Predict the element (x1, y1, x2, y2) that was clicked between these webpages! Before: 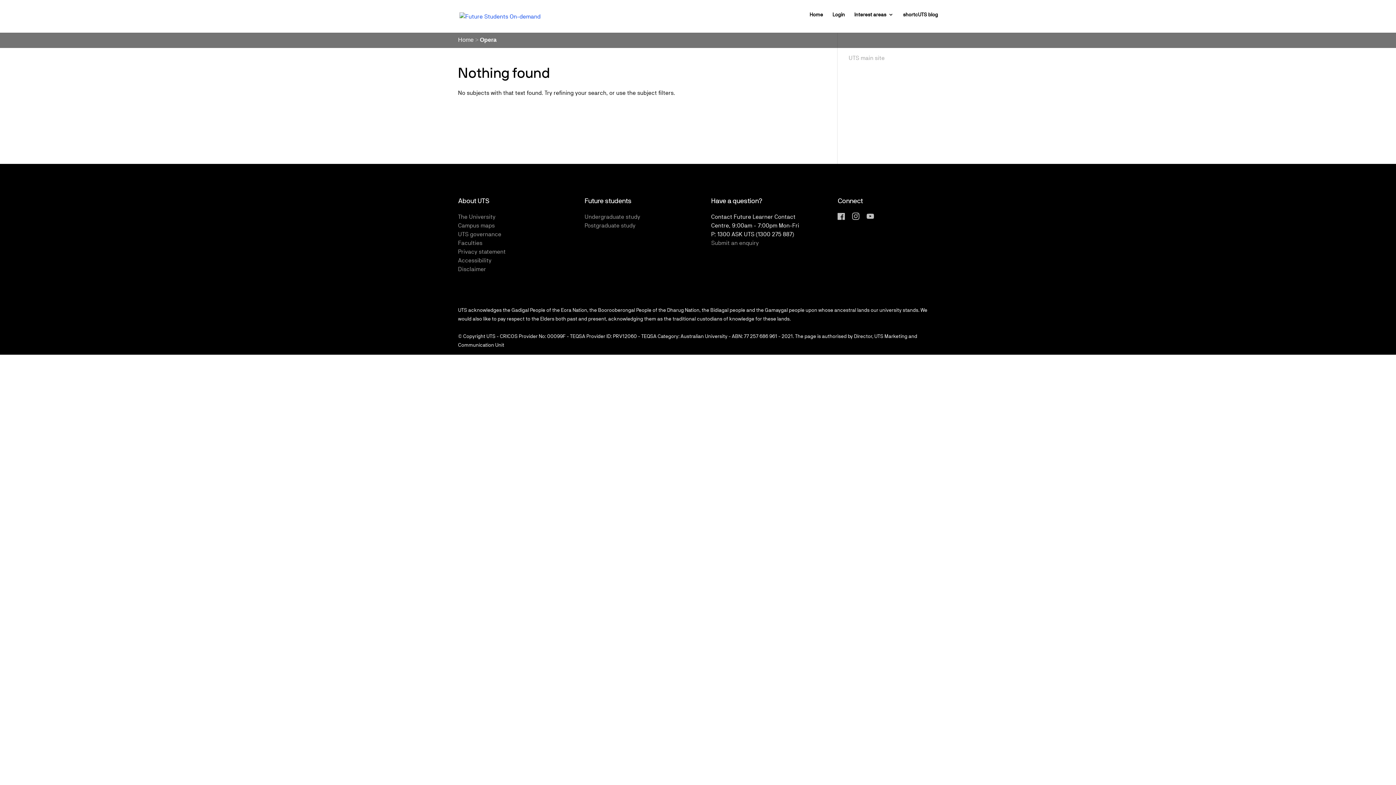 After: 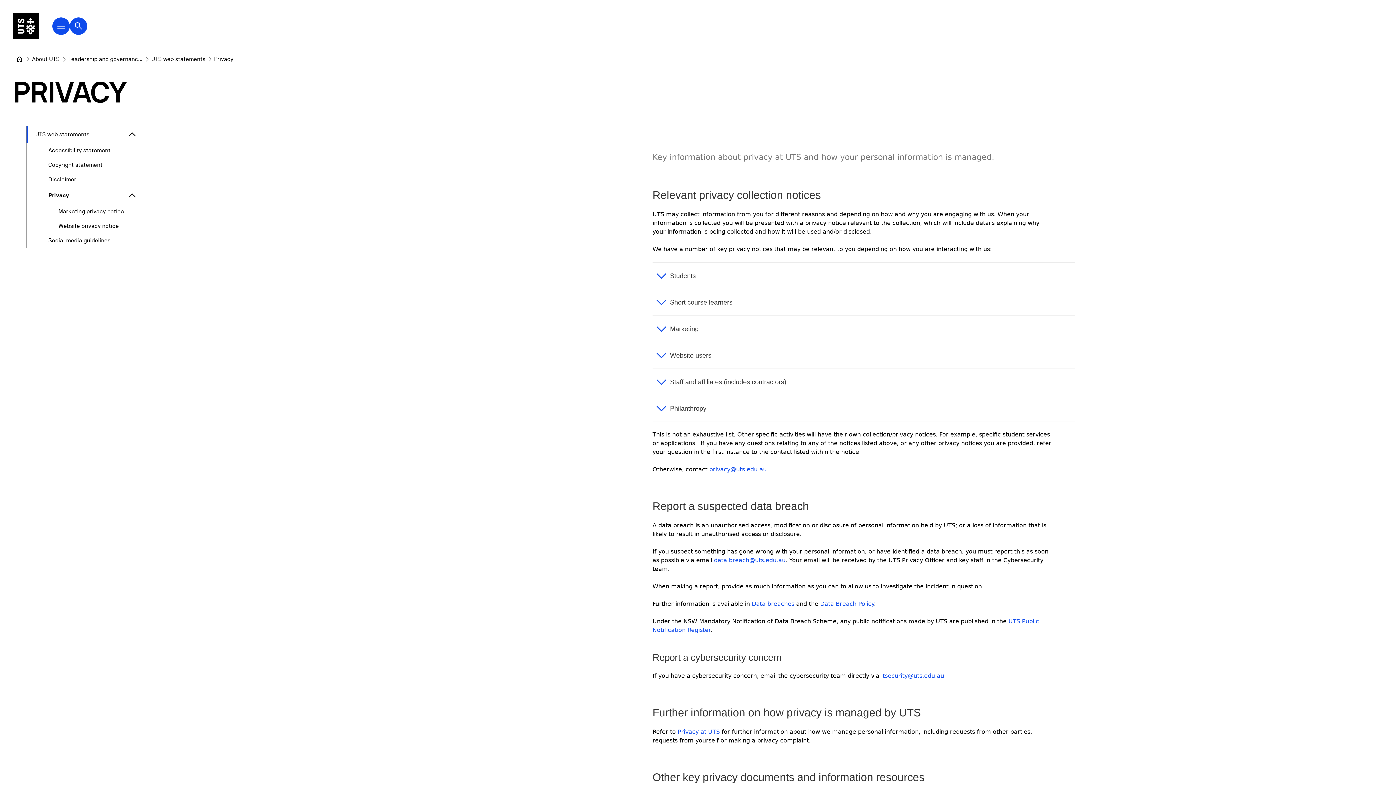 Action: label: Privacy statement bbox: (458, 248, 505, 255)